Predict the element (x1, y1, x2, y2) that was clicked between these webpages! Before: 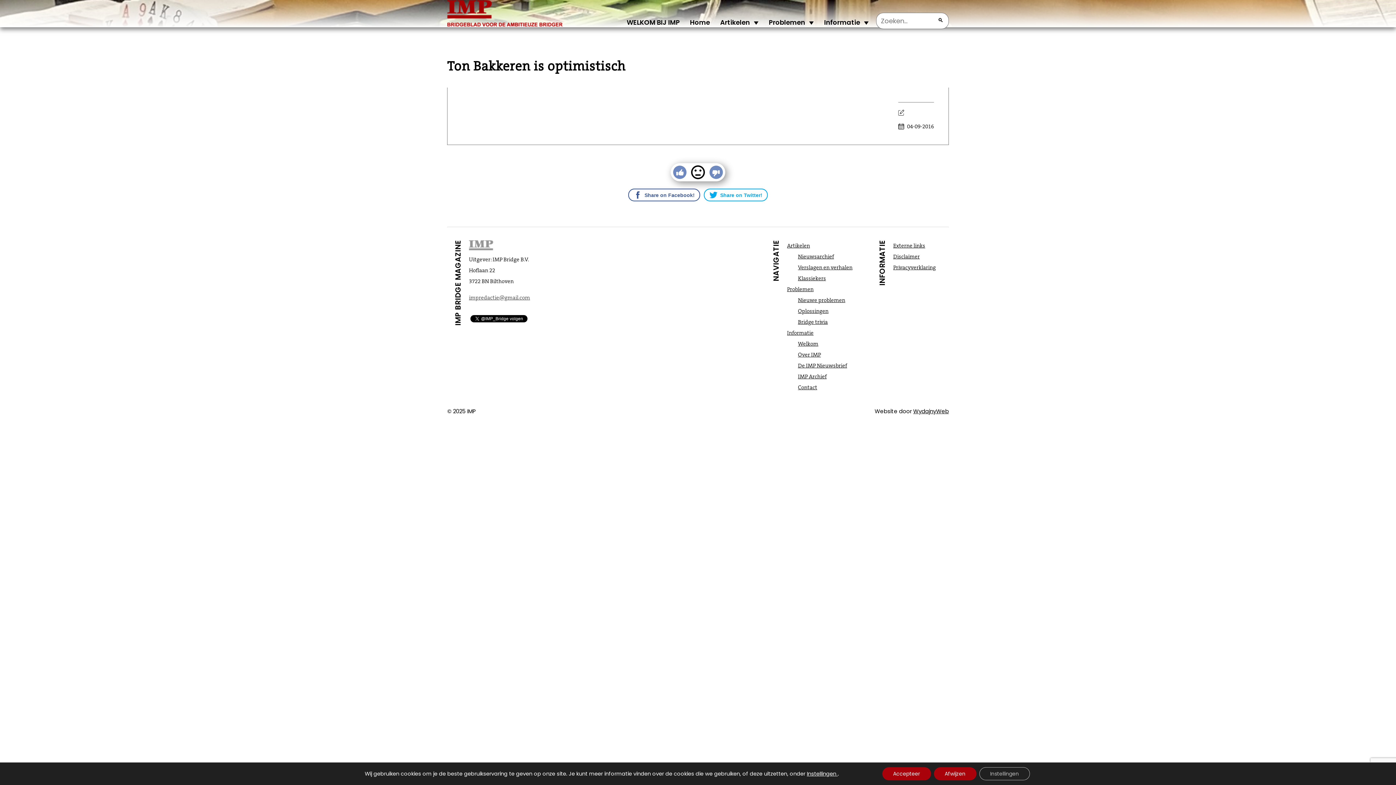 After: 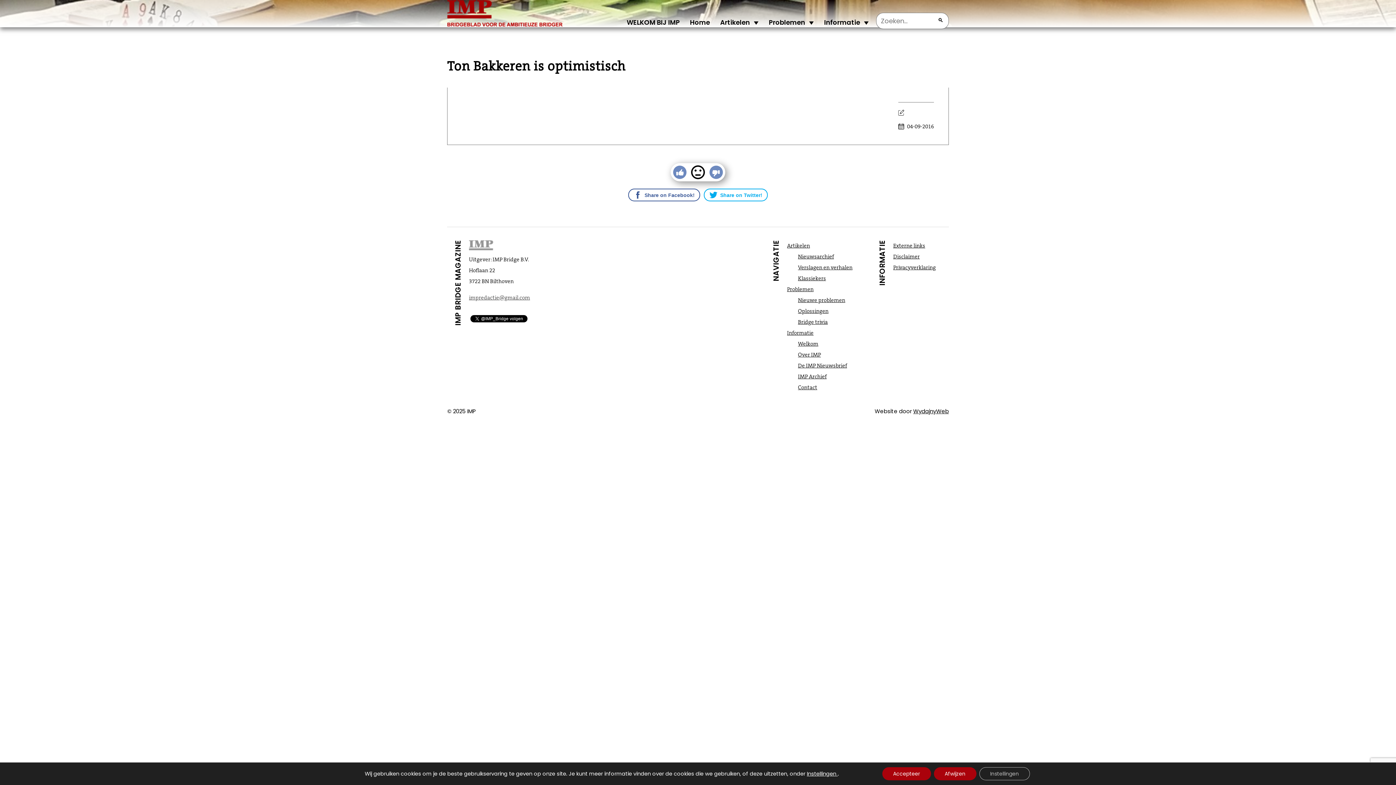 Action: label: Share on Twitter! bbox: (704, 188, 768, 201)